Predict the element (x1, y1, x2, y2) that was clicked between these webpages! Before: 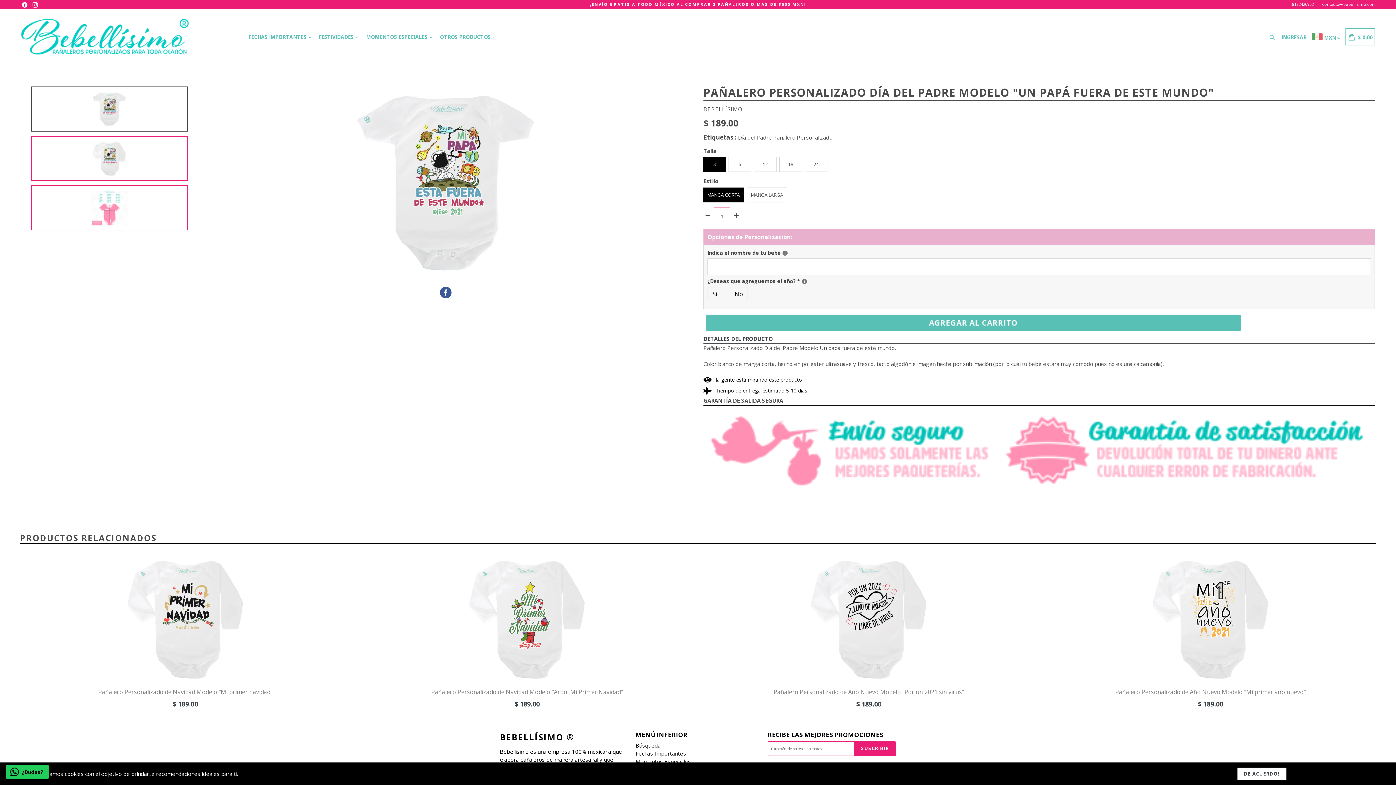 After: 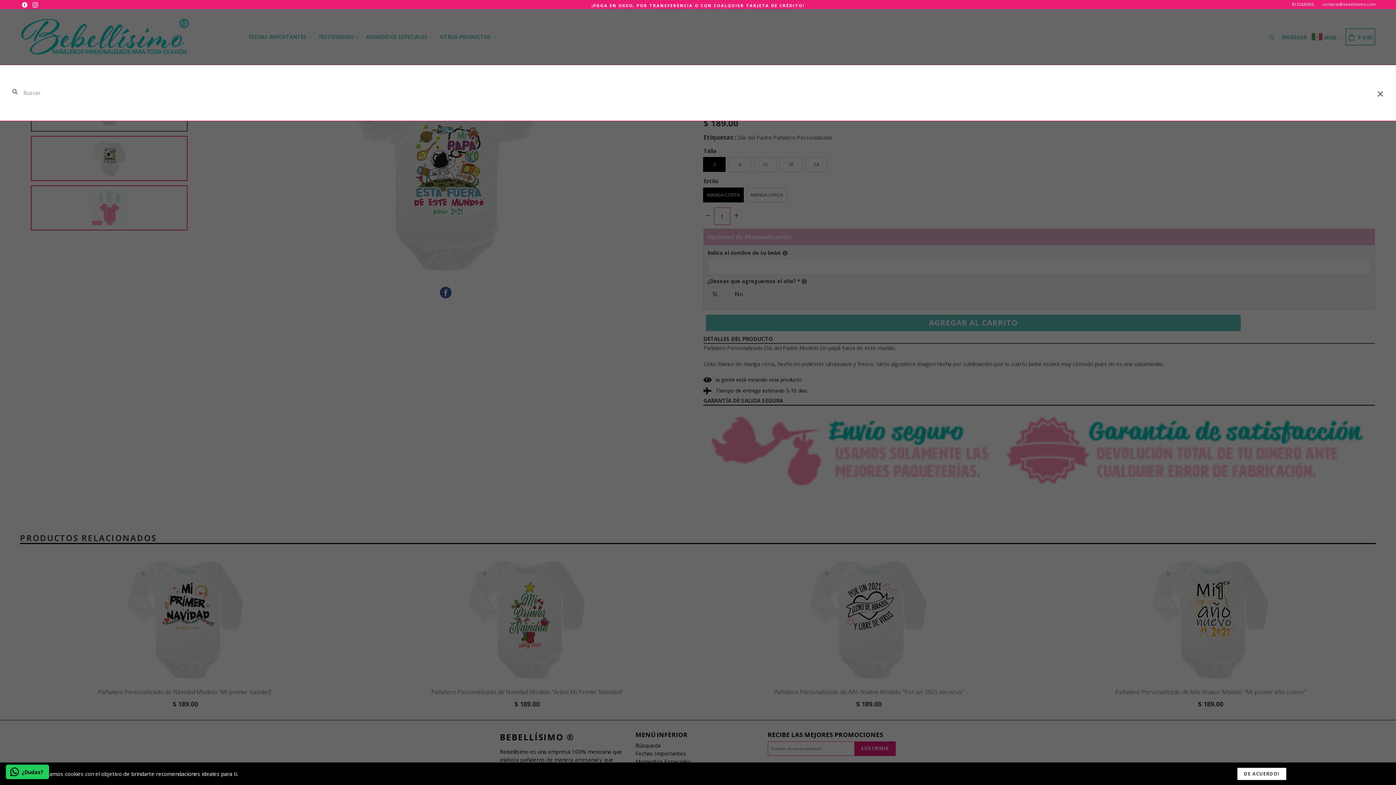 Action: label: Buscar bbox: (1267, 32, 1280, 40)